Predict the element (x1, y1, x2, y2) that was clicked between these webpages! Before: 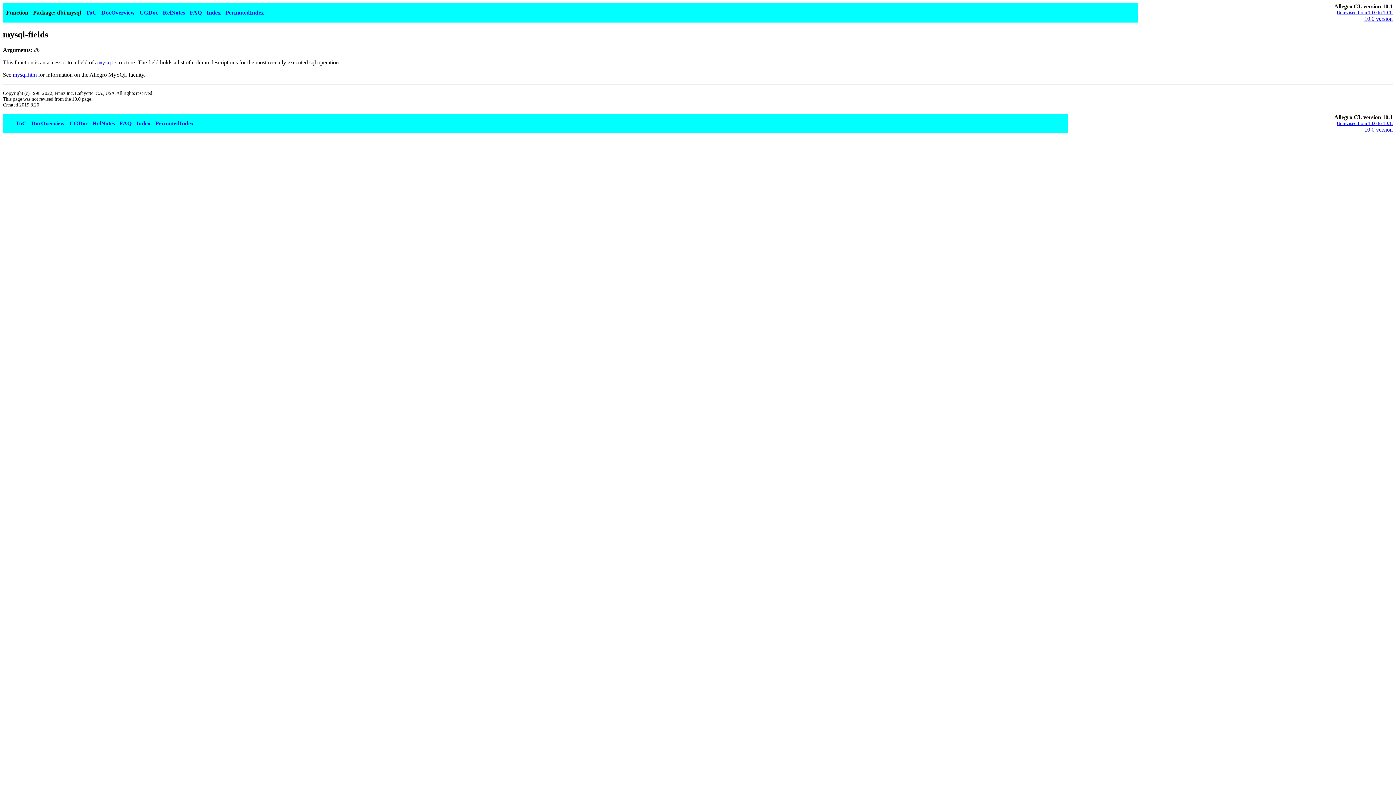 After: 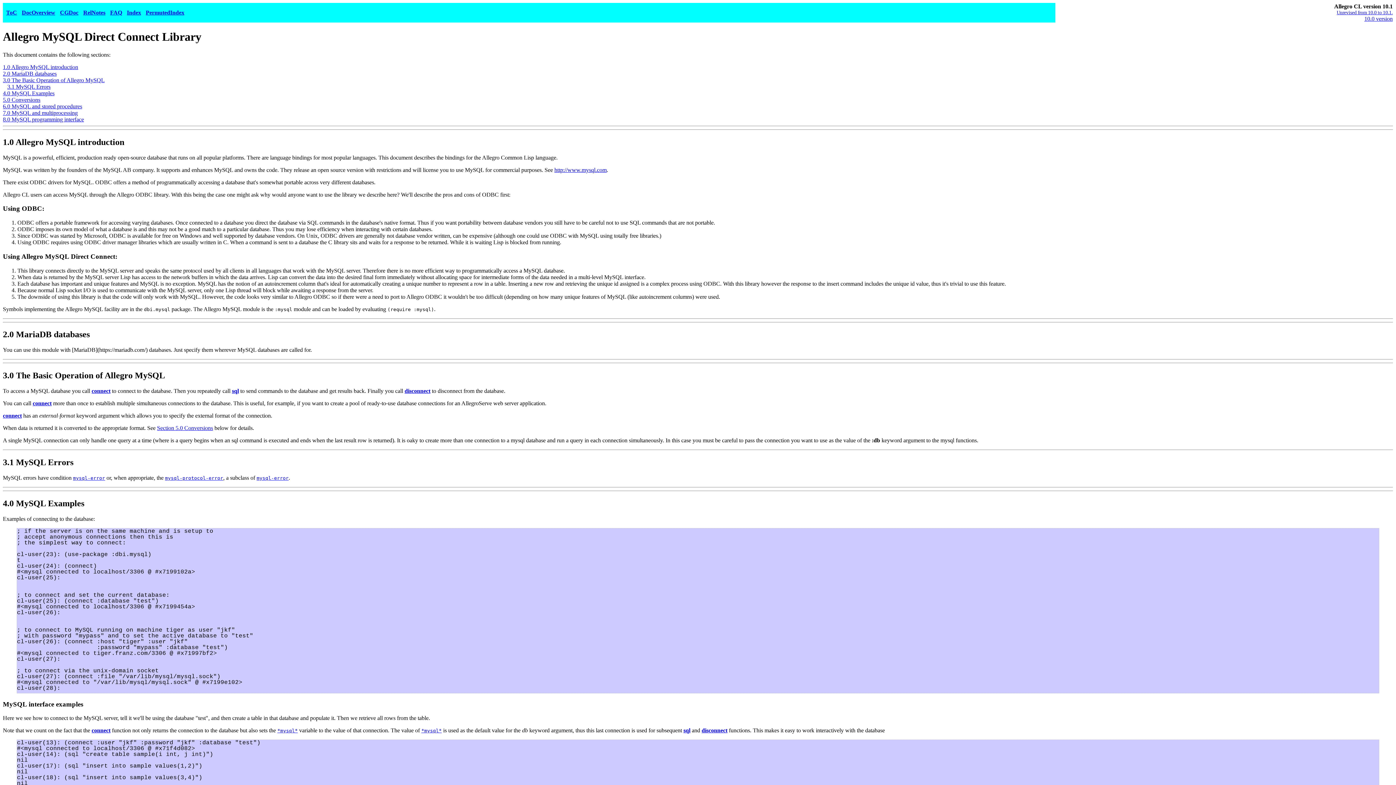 Action: label: mysql.htm bbox: (12, 71, 36, 77)